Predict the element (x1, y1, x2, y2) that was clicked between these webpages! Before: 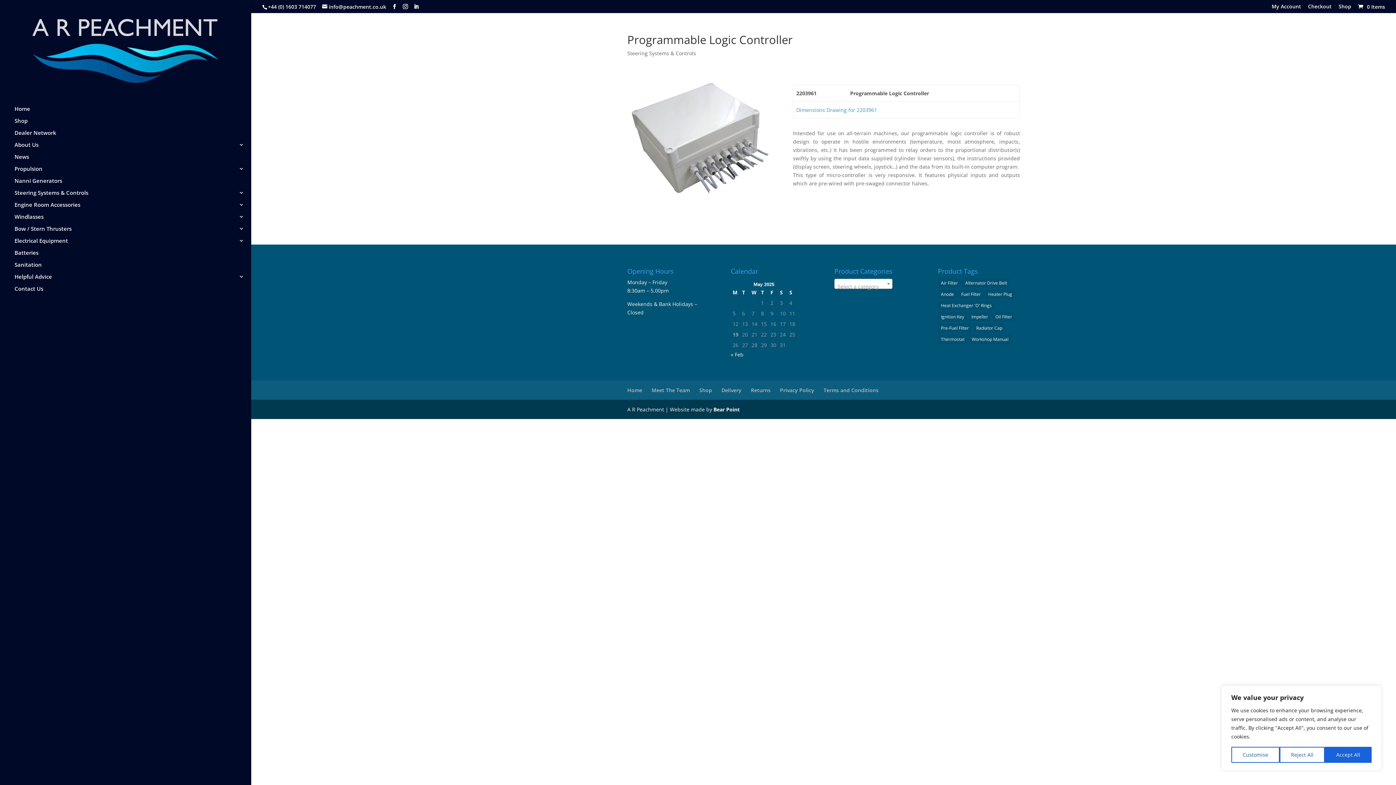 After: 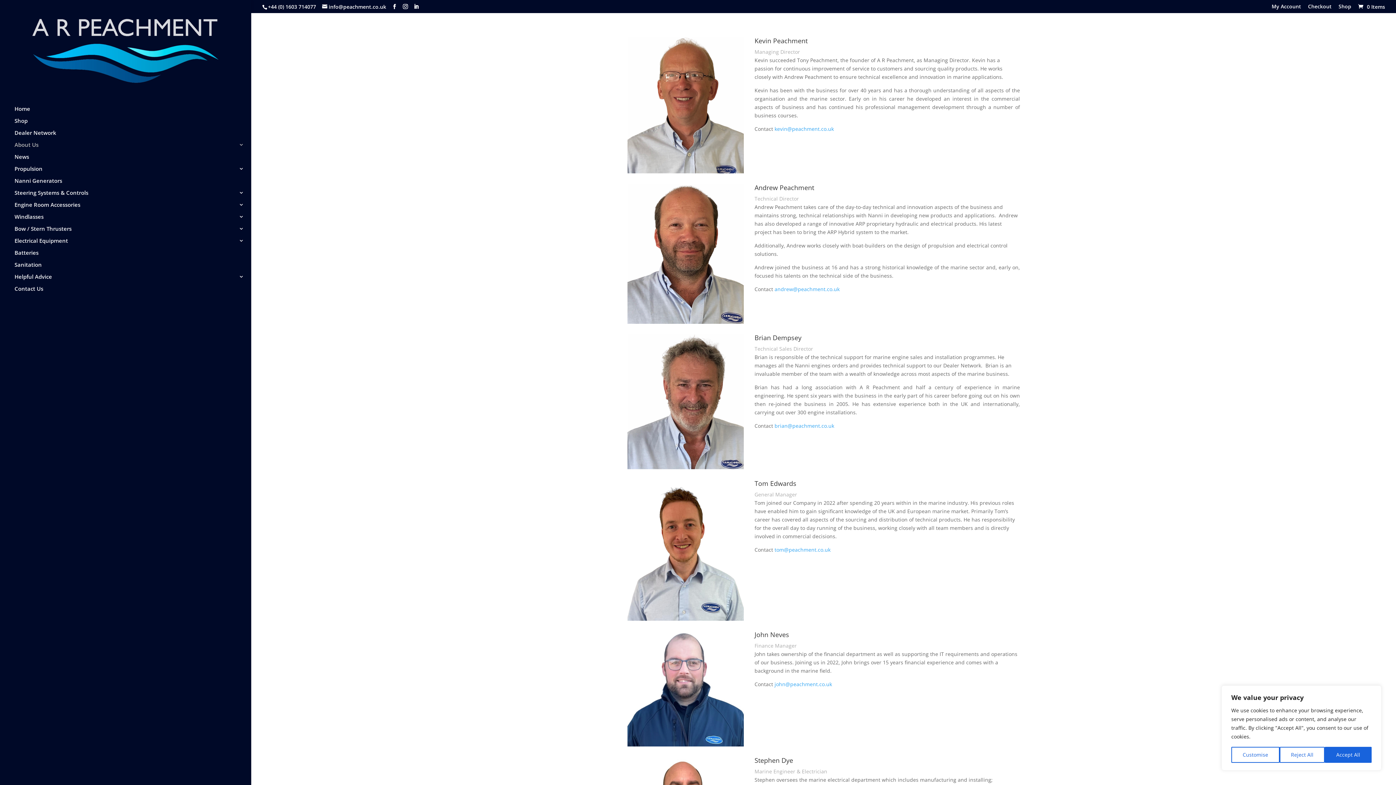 Action: bbox: (651, 386, 690, 393) label: Meet The Team